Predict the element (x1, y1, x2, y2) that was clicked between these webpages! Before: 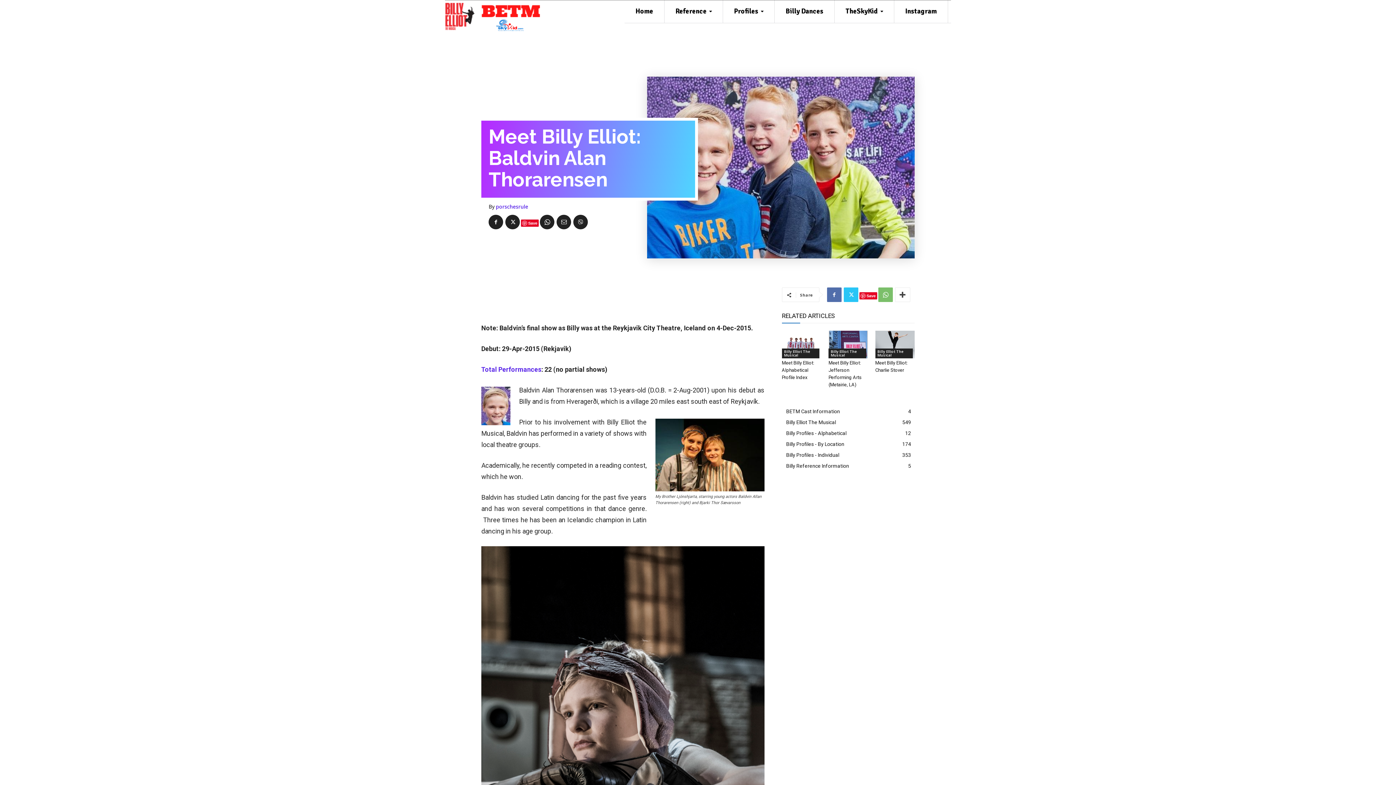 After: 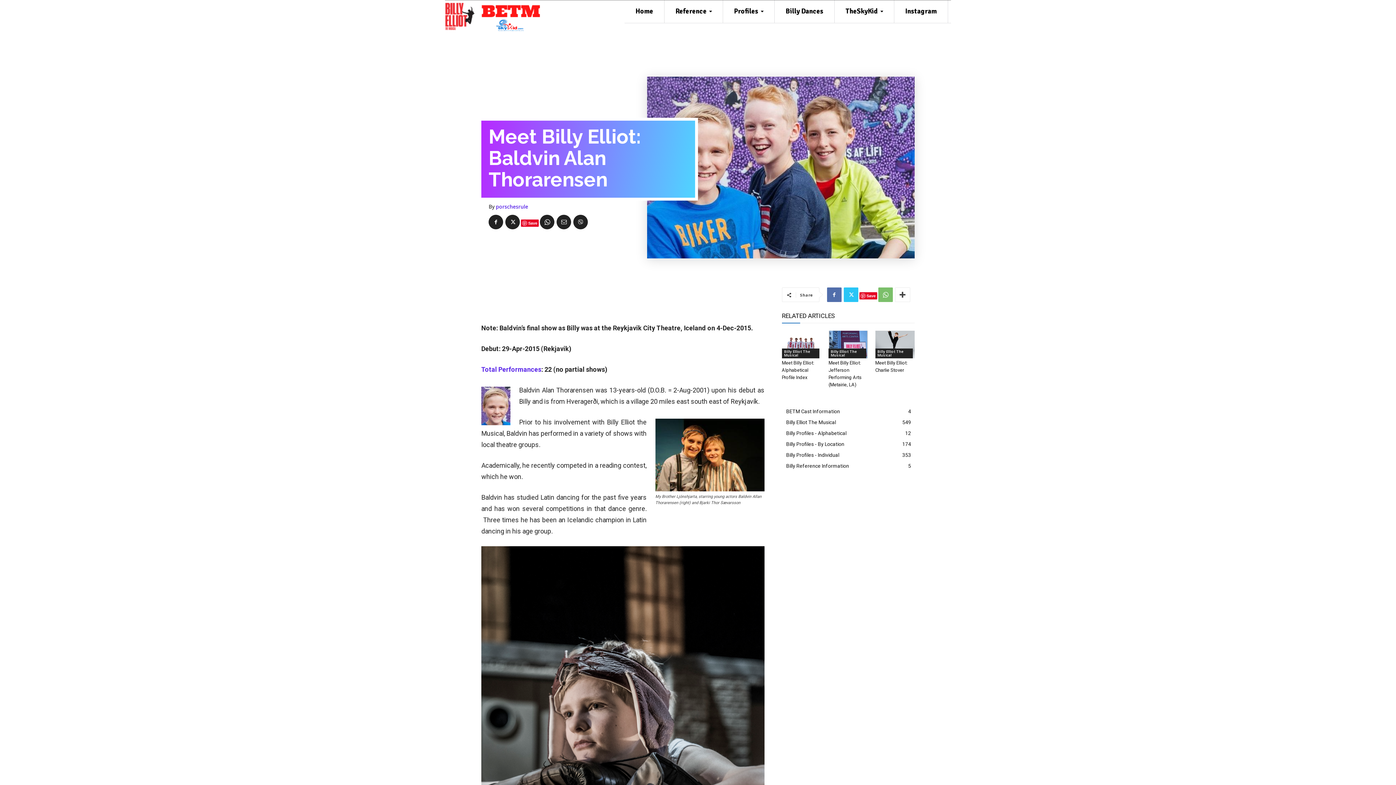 Action: label: Save bbox: (521, 219, 538, 227)